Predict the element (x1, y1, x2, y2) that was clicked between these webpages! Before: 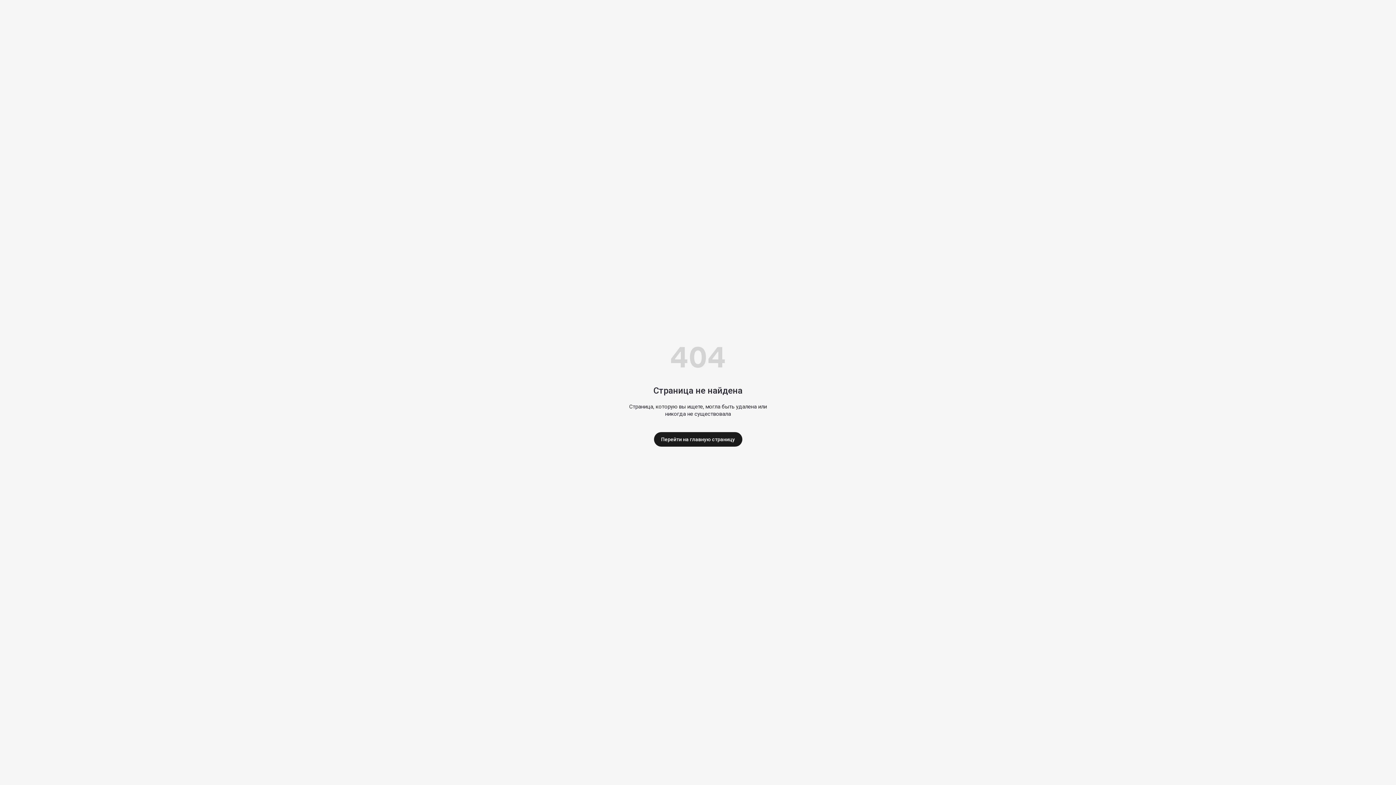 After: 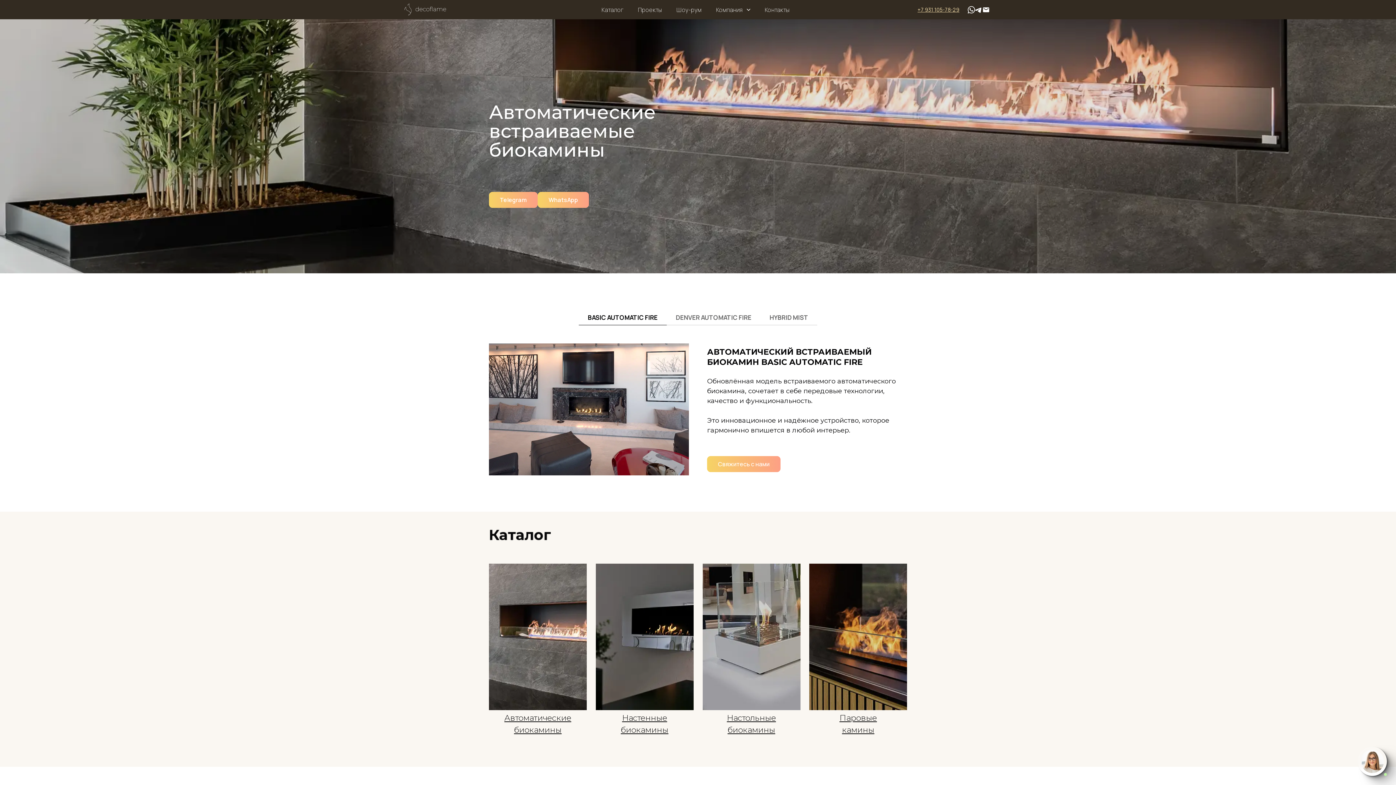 Action: label: Перейти на главную страницу bbox: (654, 432, 742, 446)